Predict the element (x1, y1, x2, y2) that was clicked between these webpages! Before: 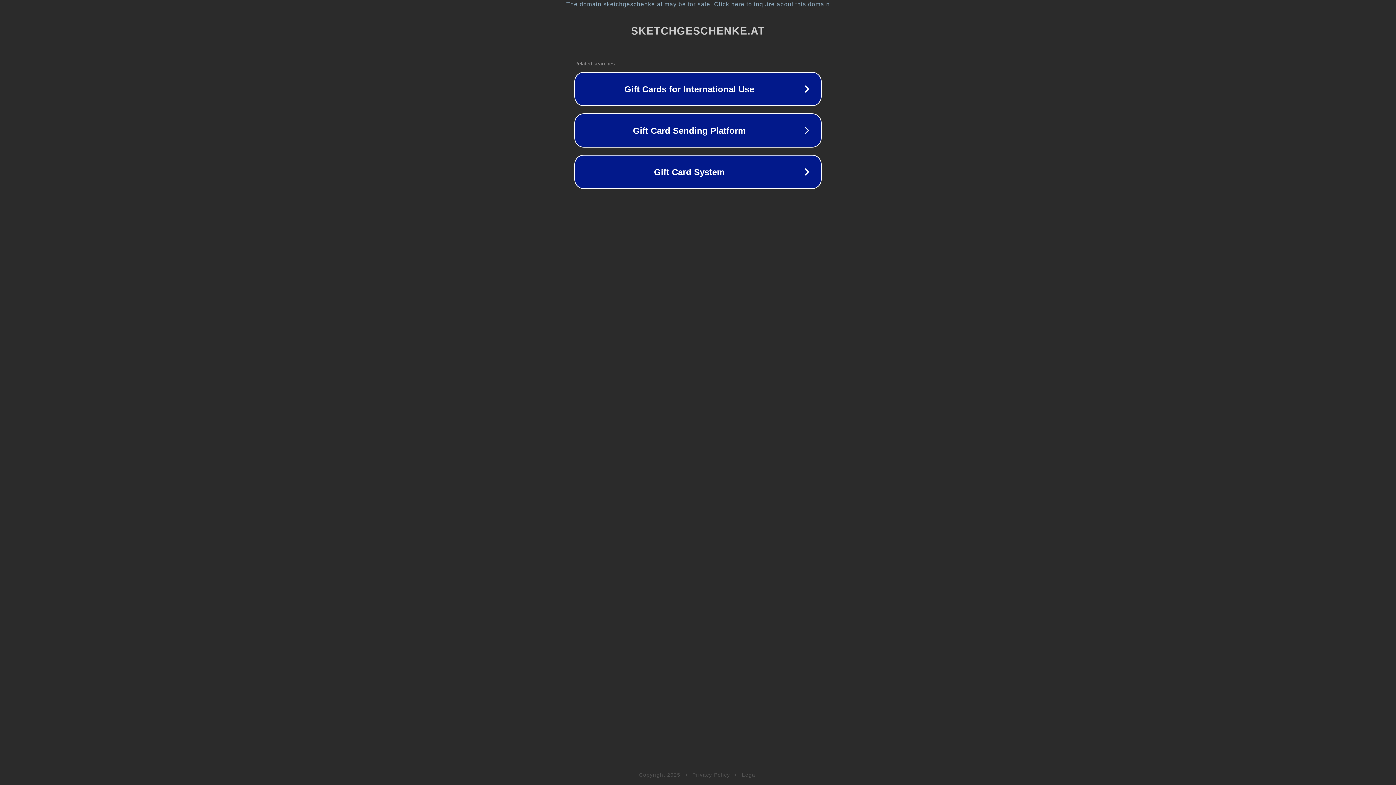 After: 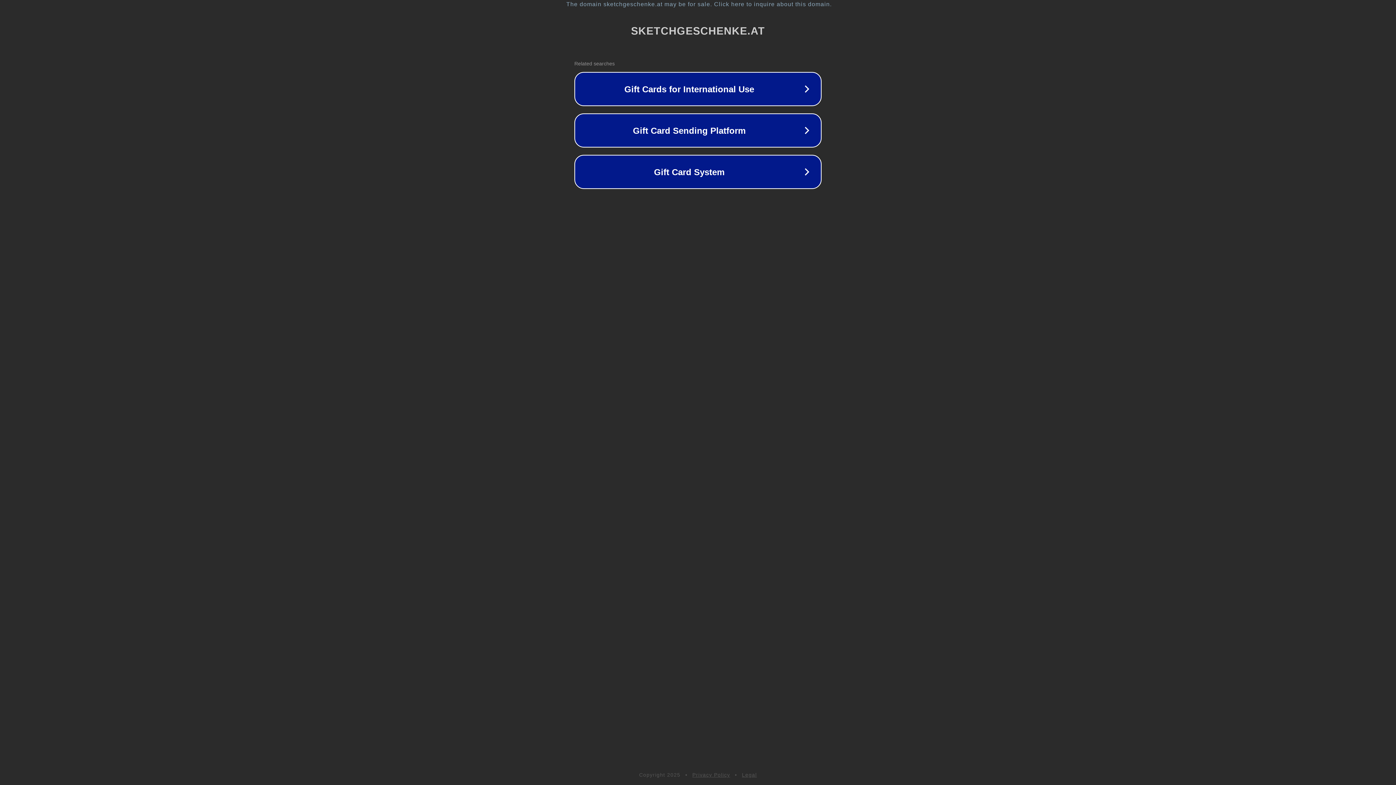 Action: label: Privacy Policy bbox: (692, 772, 730, 778)